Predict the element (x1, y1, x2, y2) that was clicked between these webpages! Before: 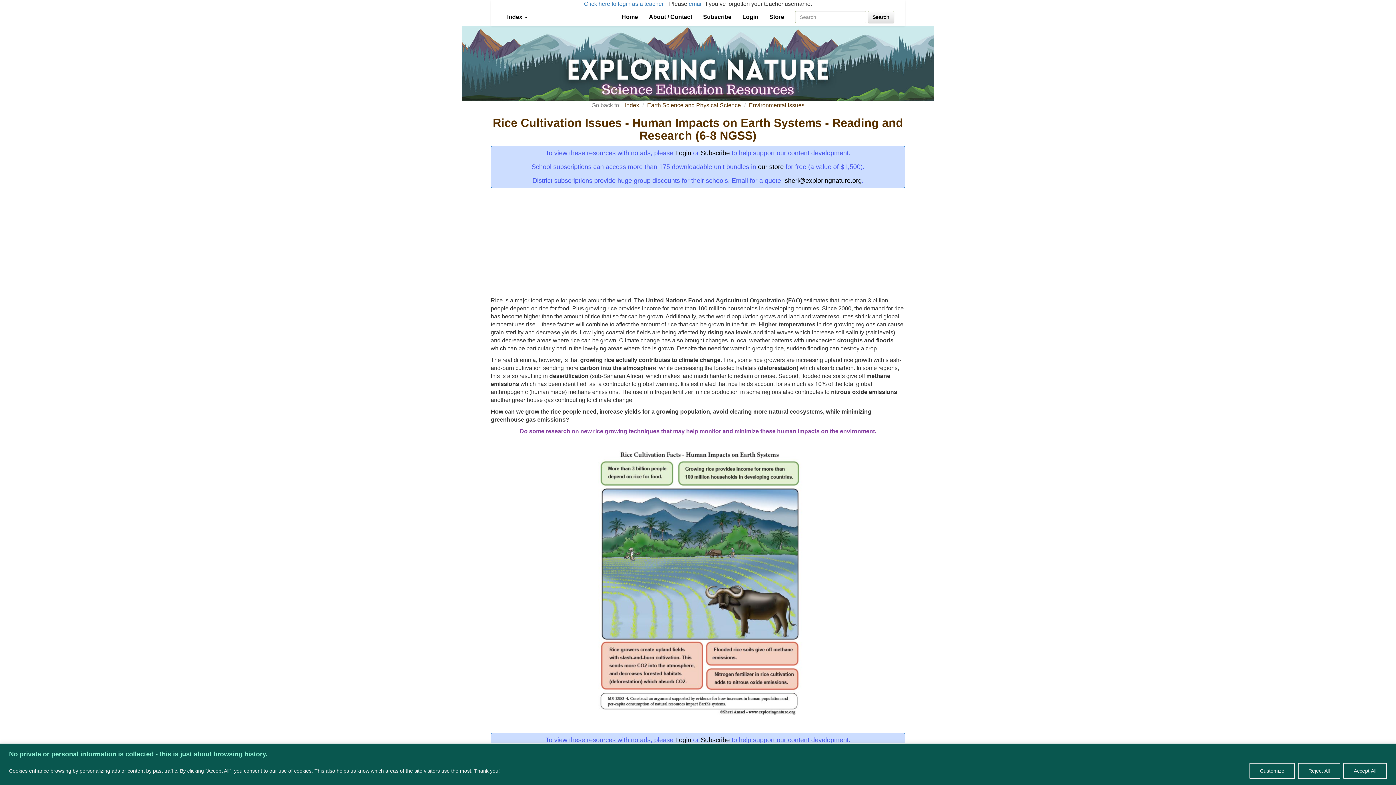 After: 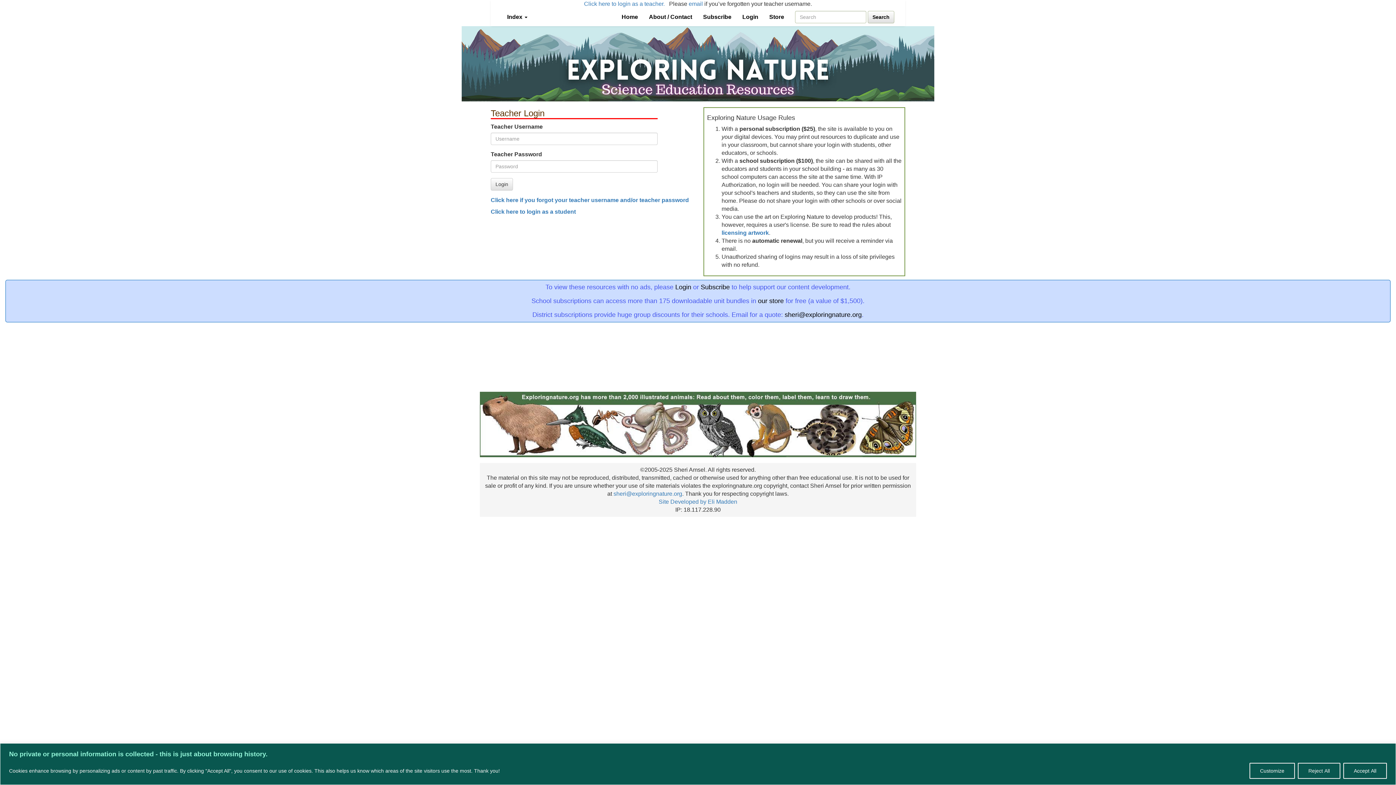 Action: bbox: (584, 0, 664, 6) label: Click here to login as a teacher.